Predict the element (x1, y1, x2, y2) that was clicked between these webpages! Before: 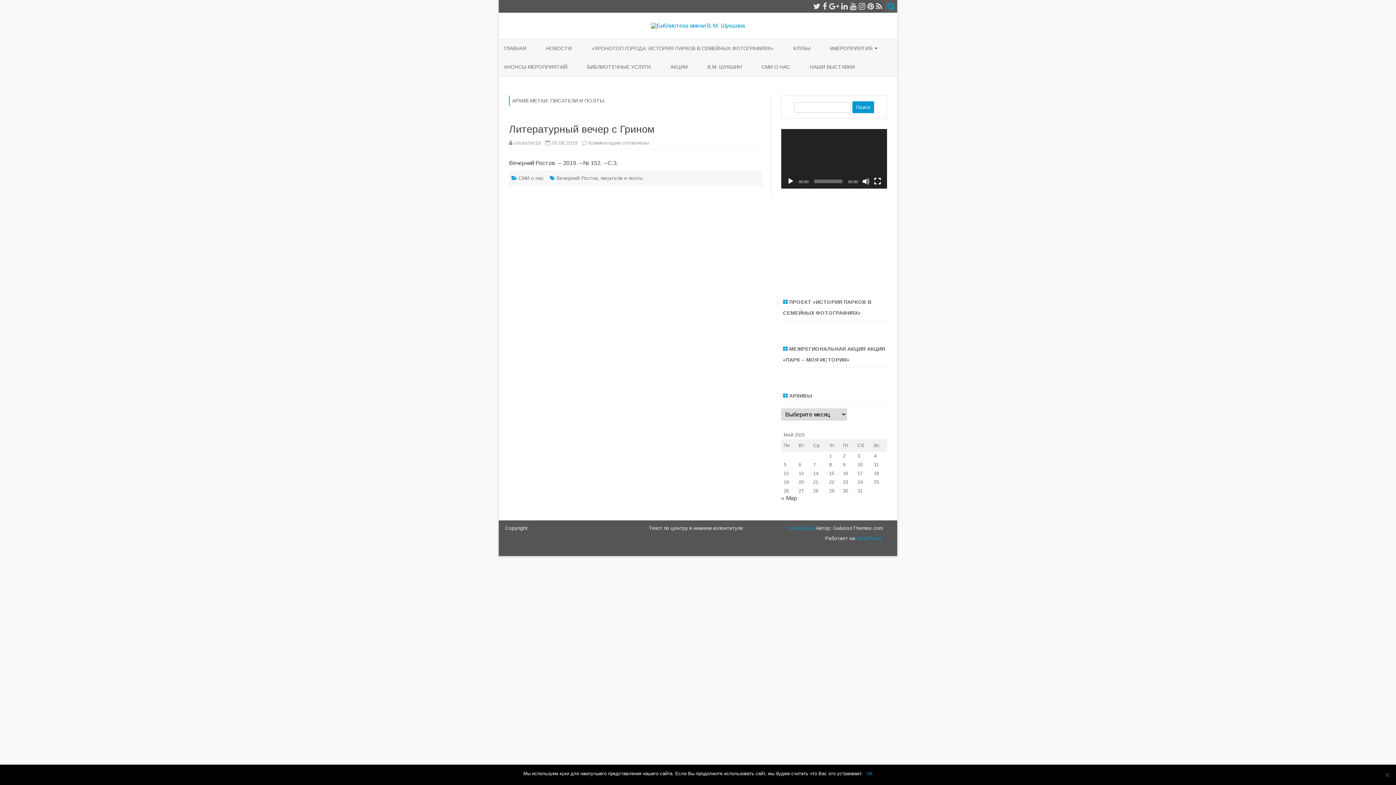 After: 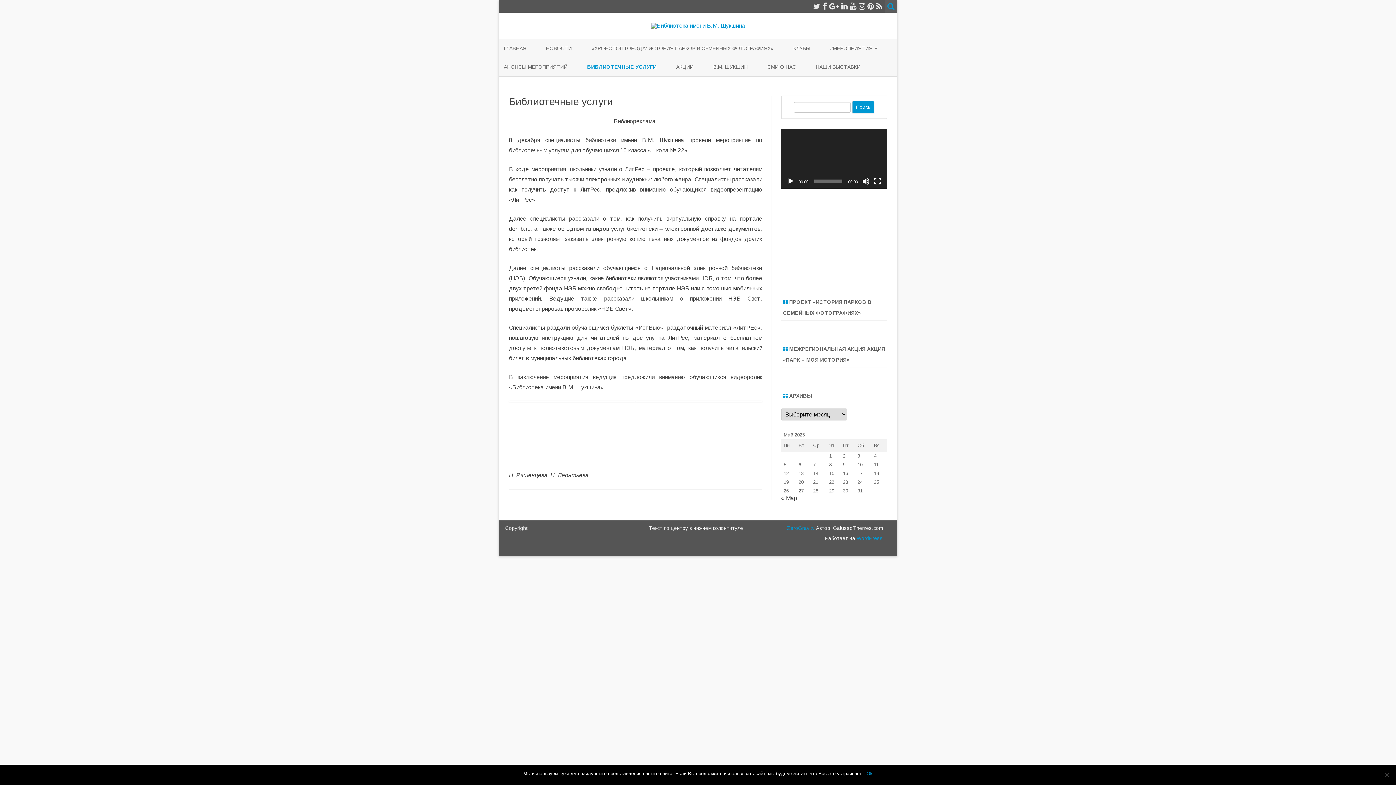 Action: bbox: (587, 57, 650, 76) label: БИБЛИОТЕЧНЫЕ УСЛУГИ